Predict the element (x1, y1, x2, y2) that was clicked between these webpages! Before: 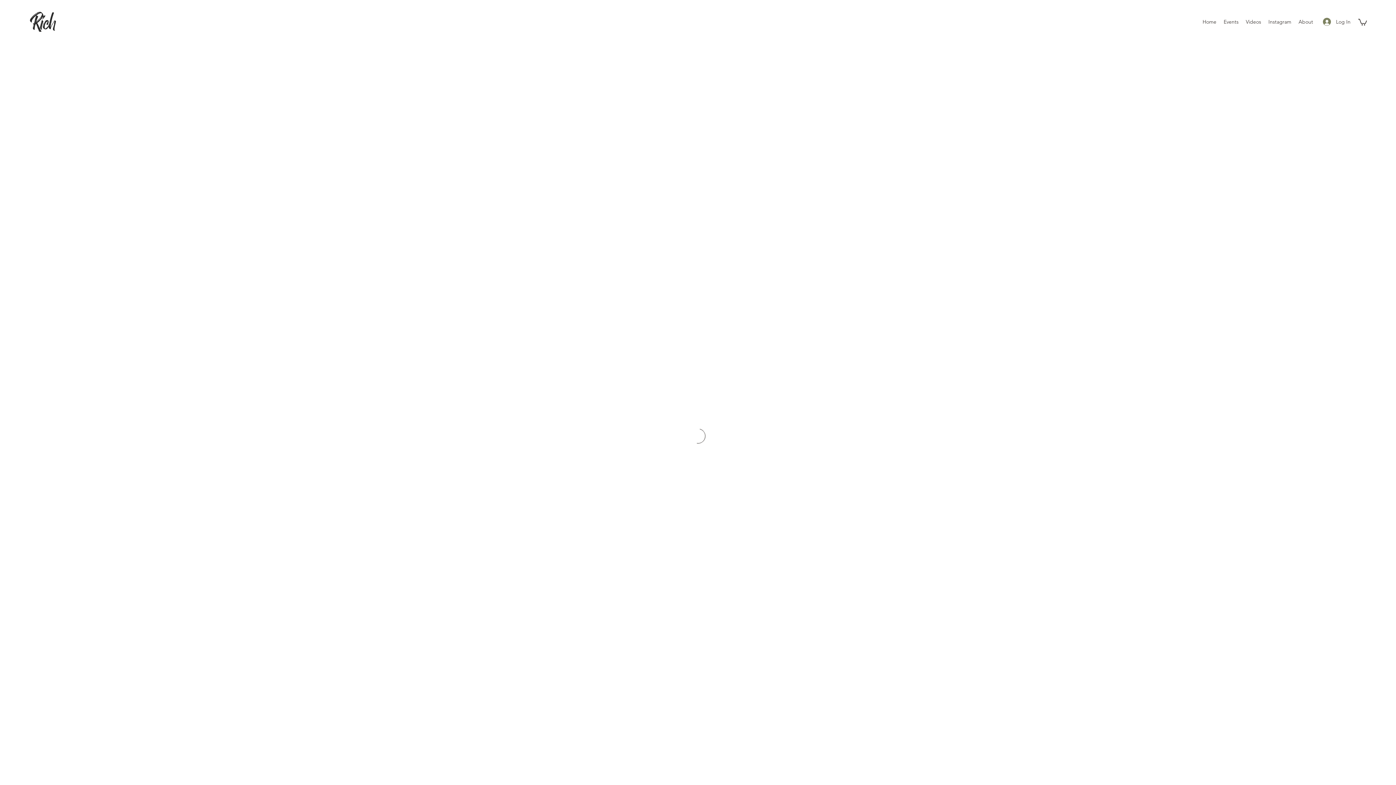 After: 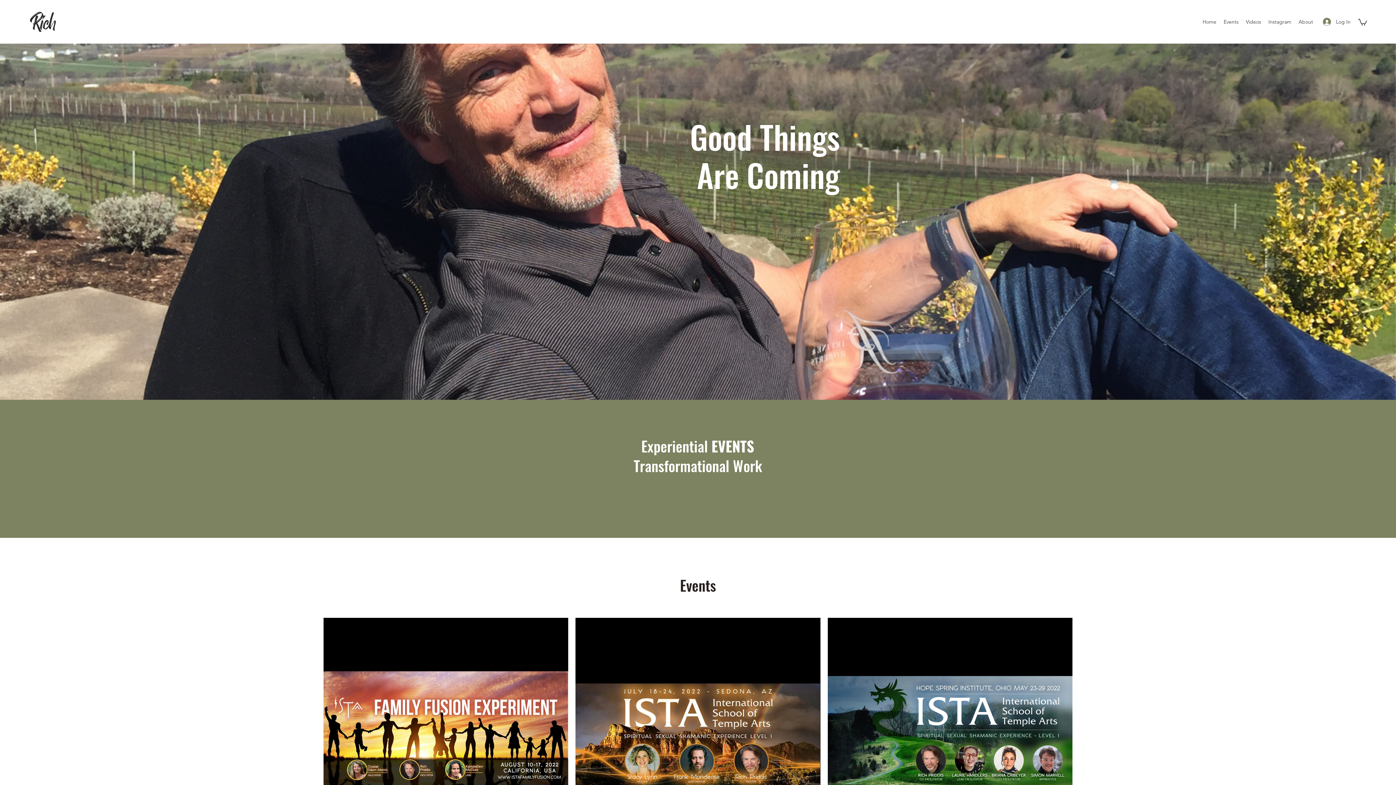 Action: label: Home bbox: (1199, 16, 1220, 27)